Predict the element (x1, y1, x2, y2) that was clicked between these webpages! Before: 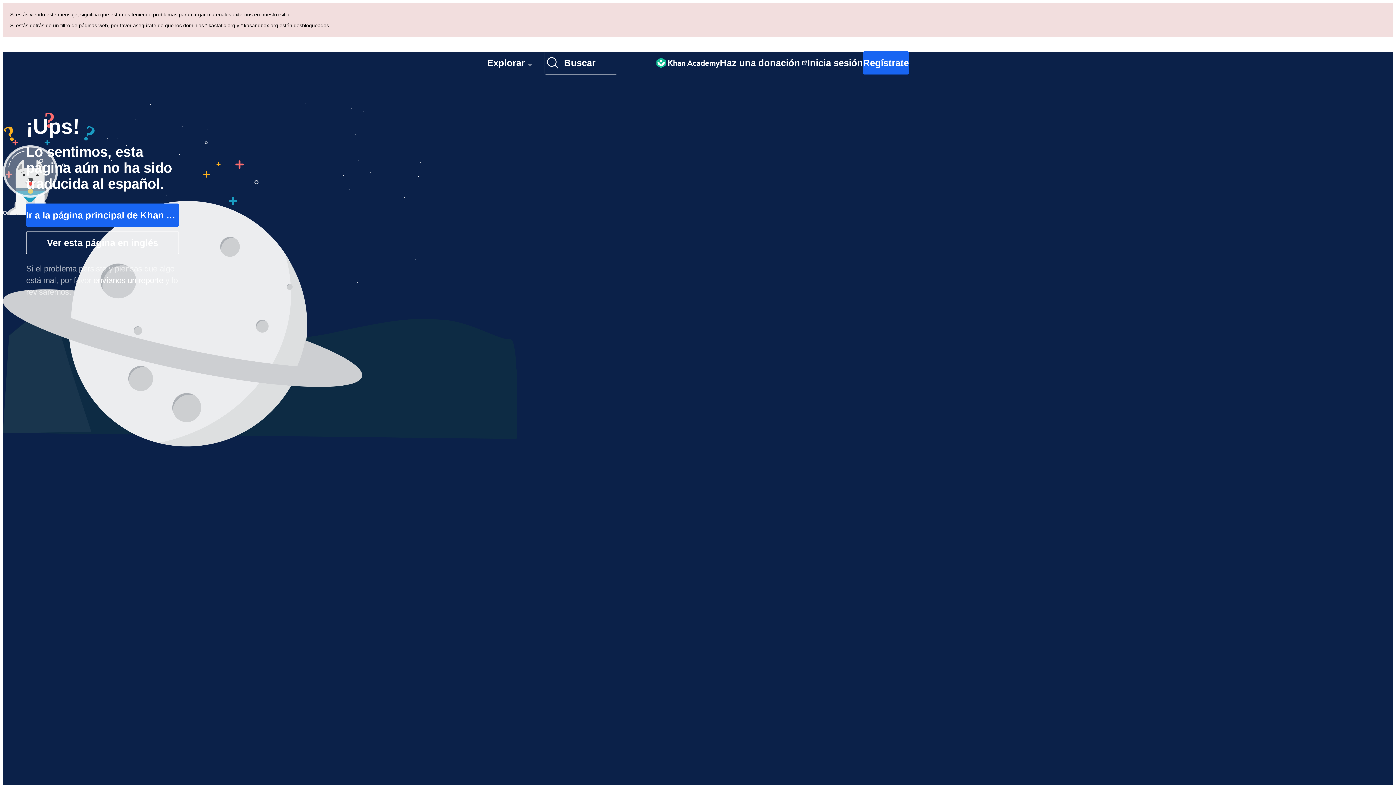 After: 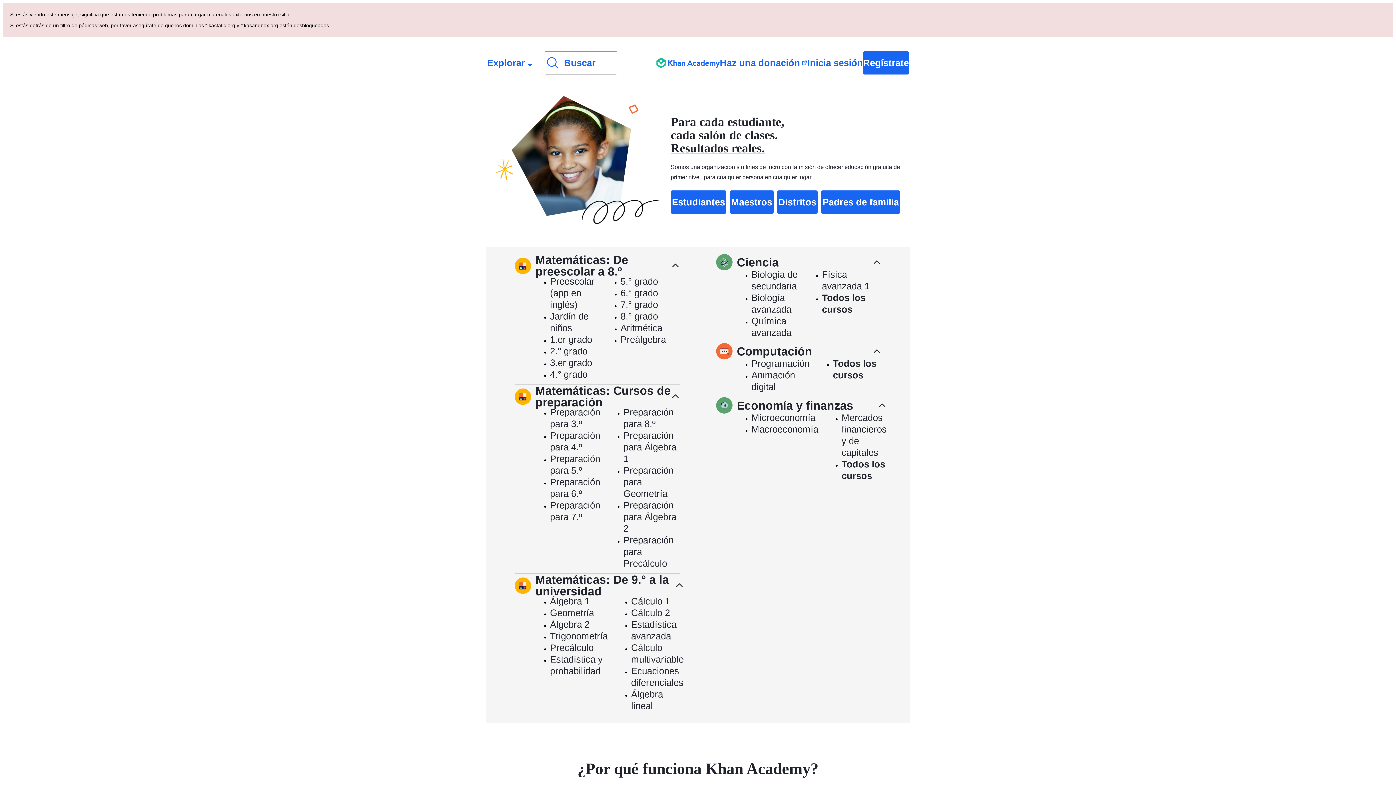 Action: label: Khan Academy bbox: (656, 52, 720, 73)